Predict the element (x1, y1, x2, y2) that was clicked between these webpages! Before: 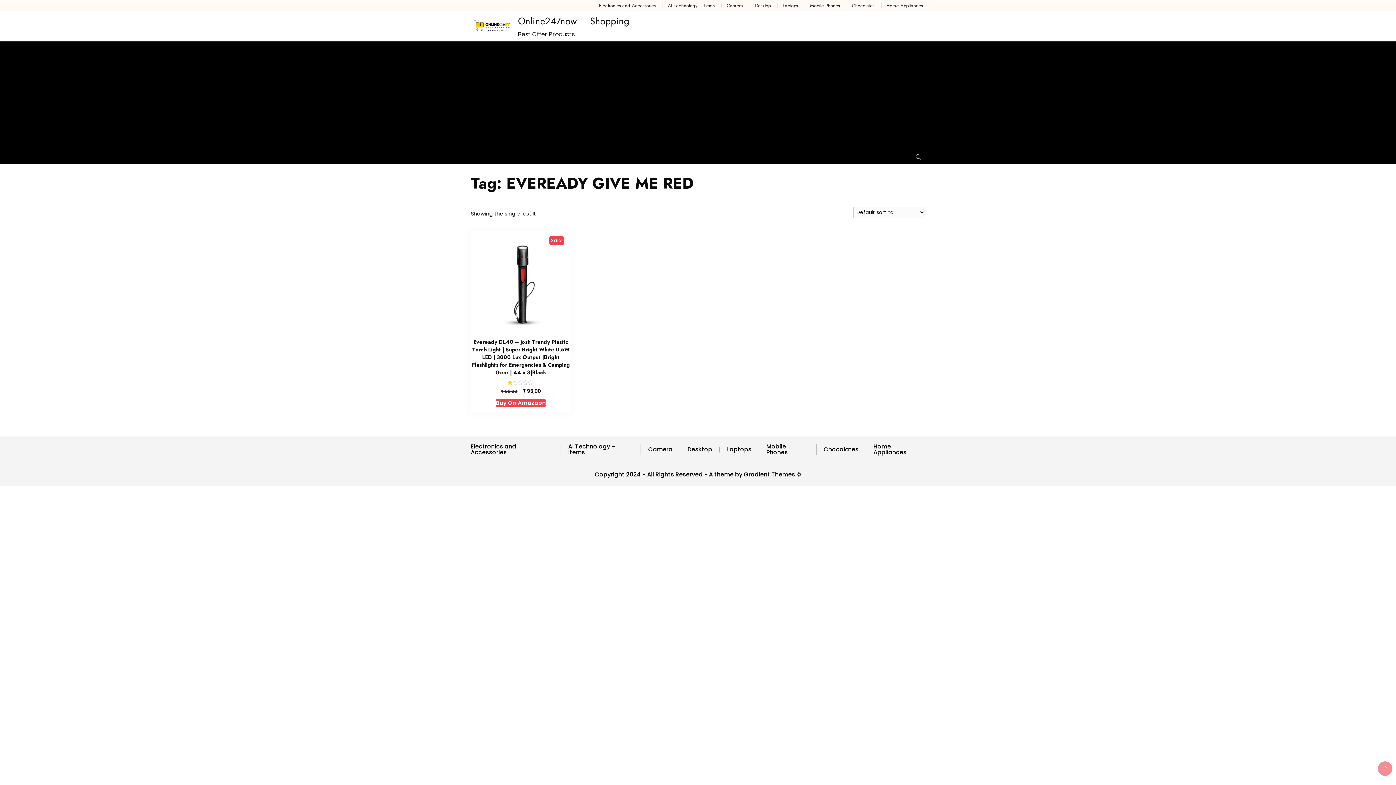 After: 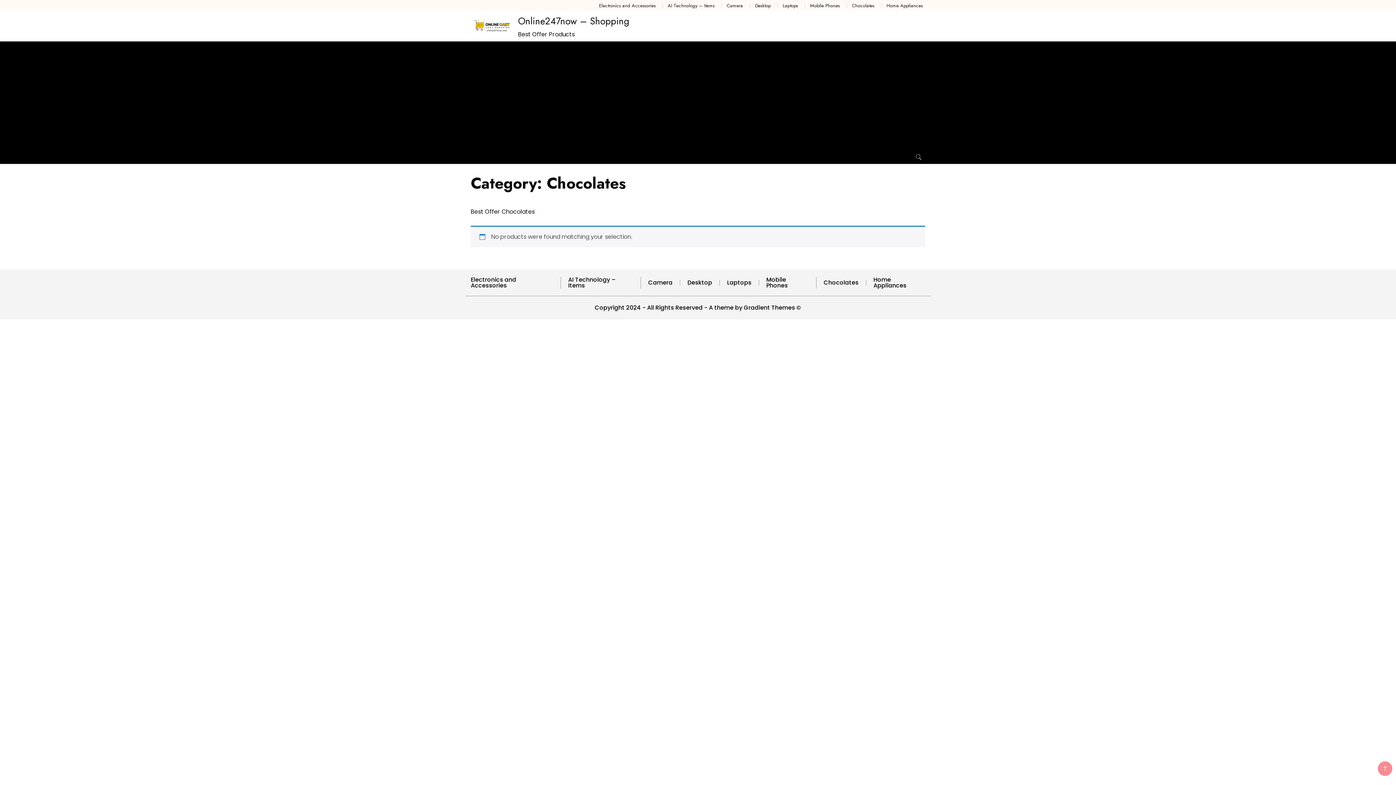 Action: bbox: (852, 2, 874, 8) label: Chocolates